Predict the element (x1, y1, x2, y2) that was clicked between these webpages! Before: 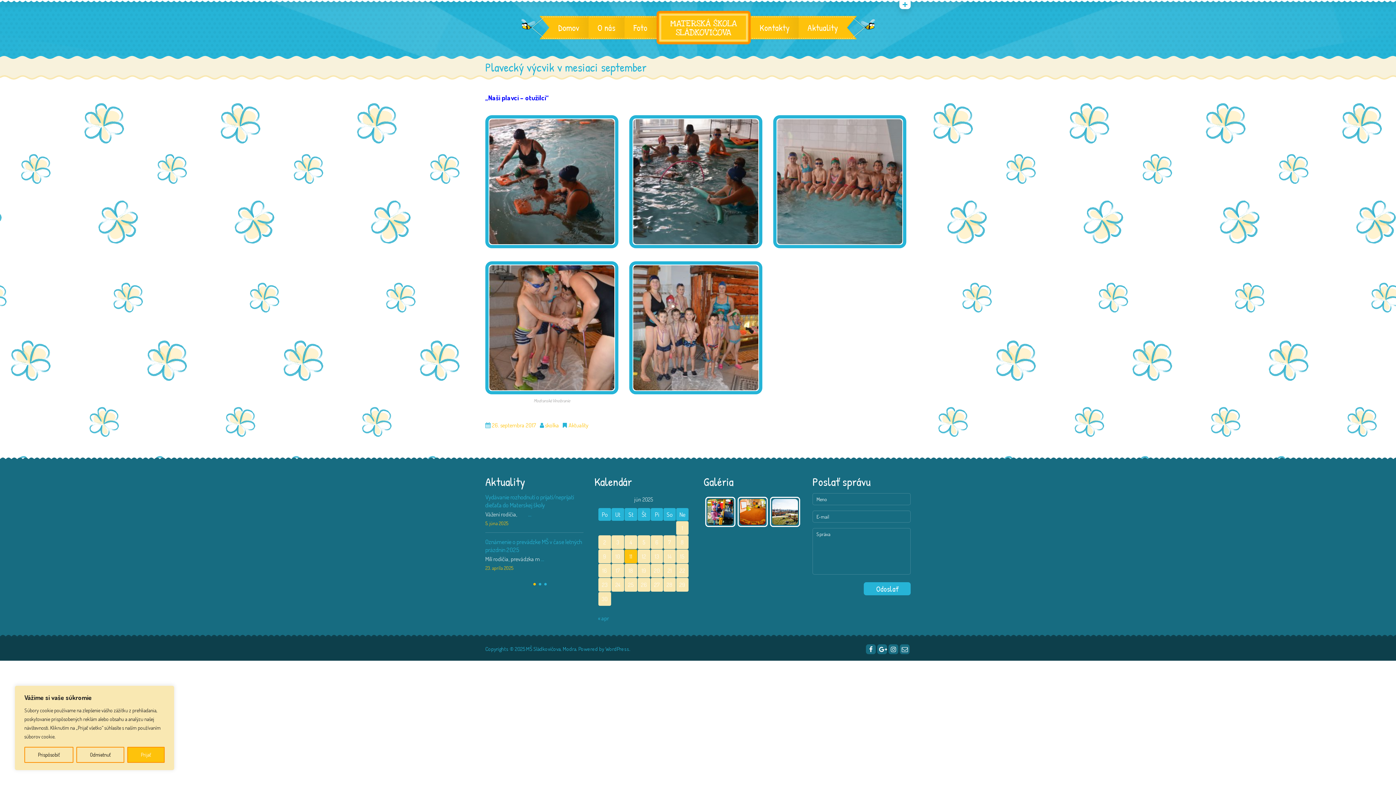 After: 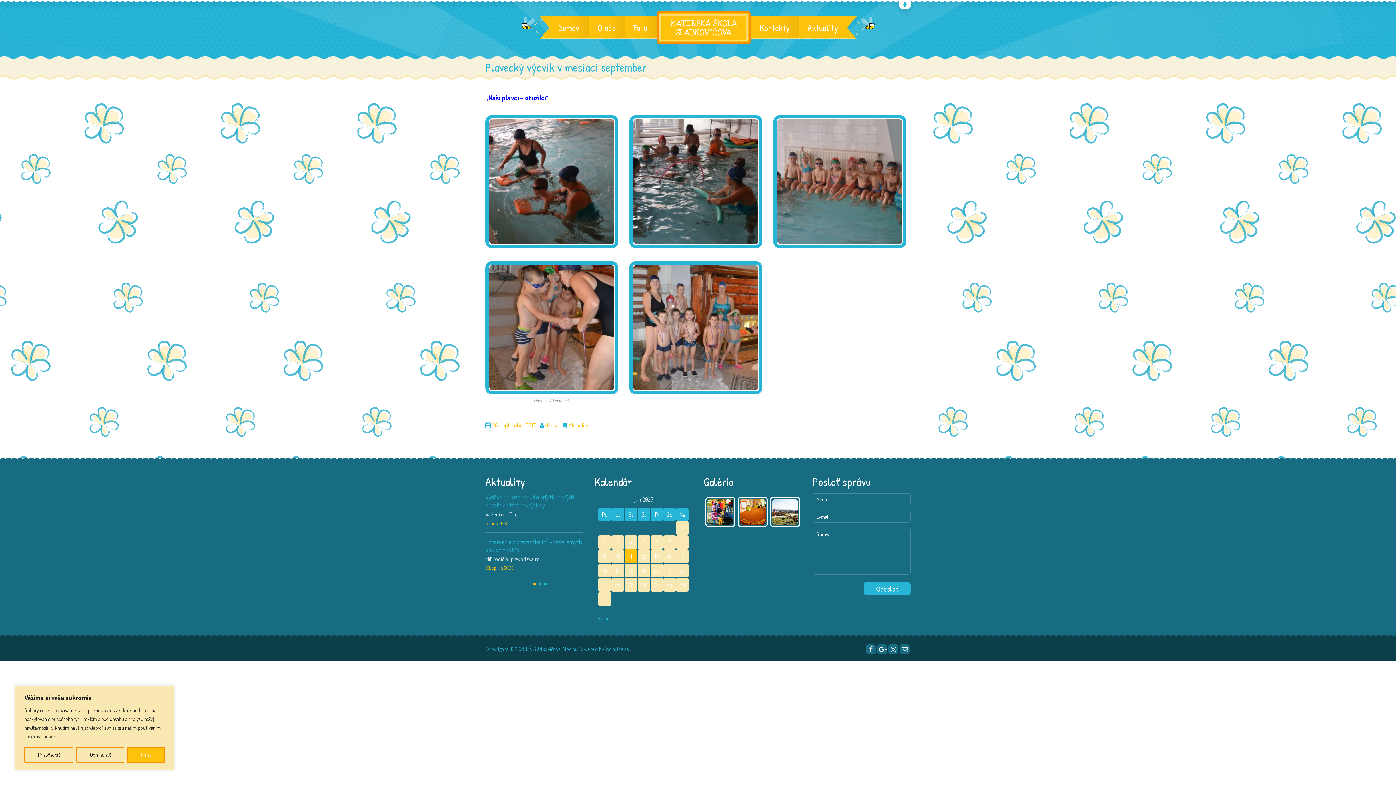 Action: bbox: (866, 644, 876, 654)